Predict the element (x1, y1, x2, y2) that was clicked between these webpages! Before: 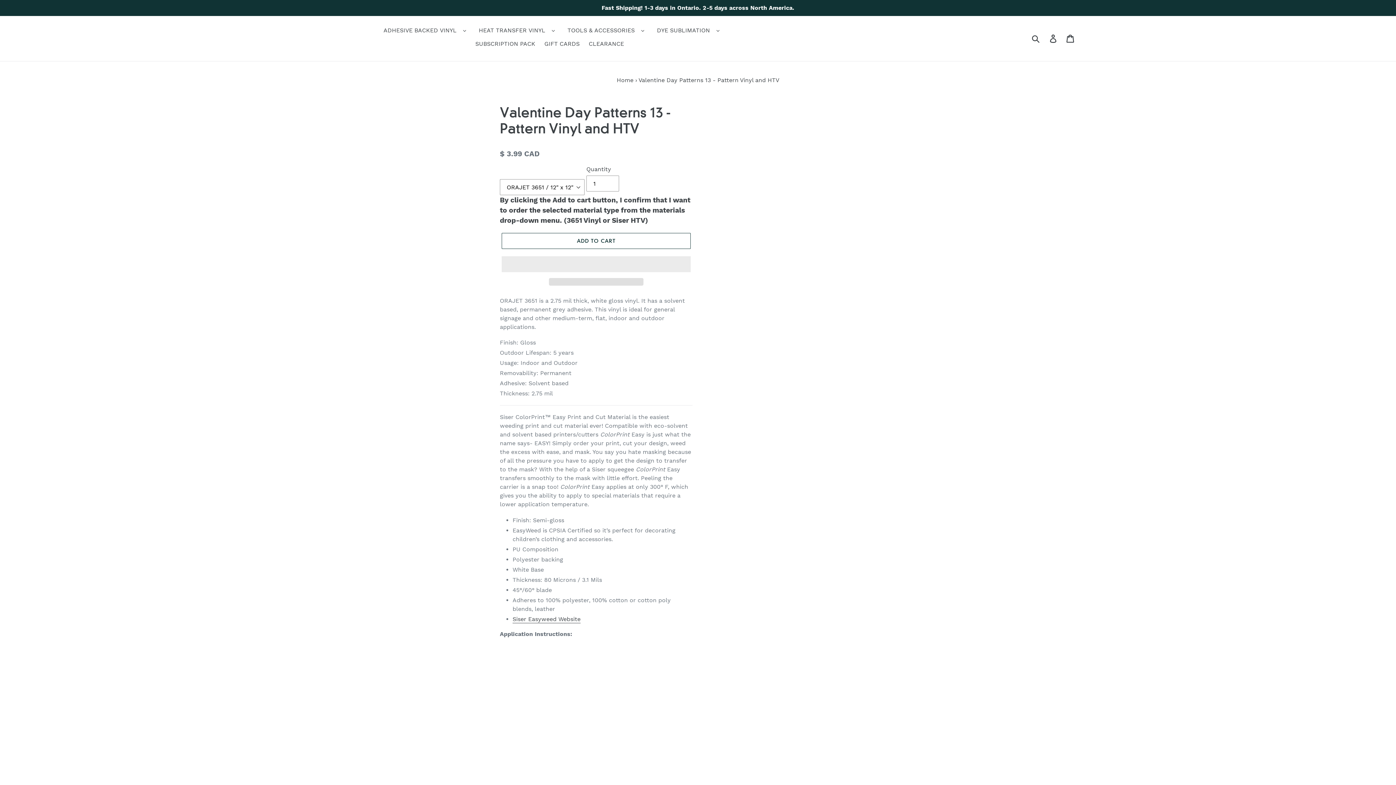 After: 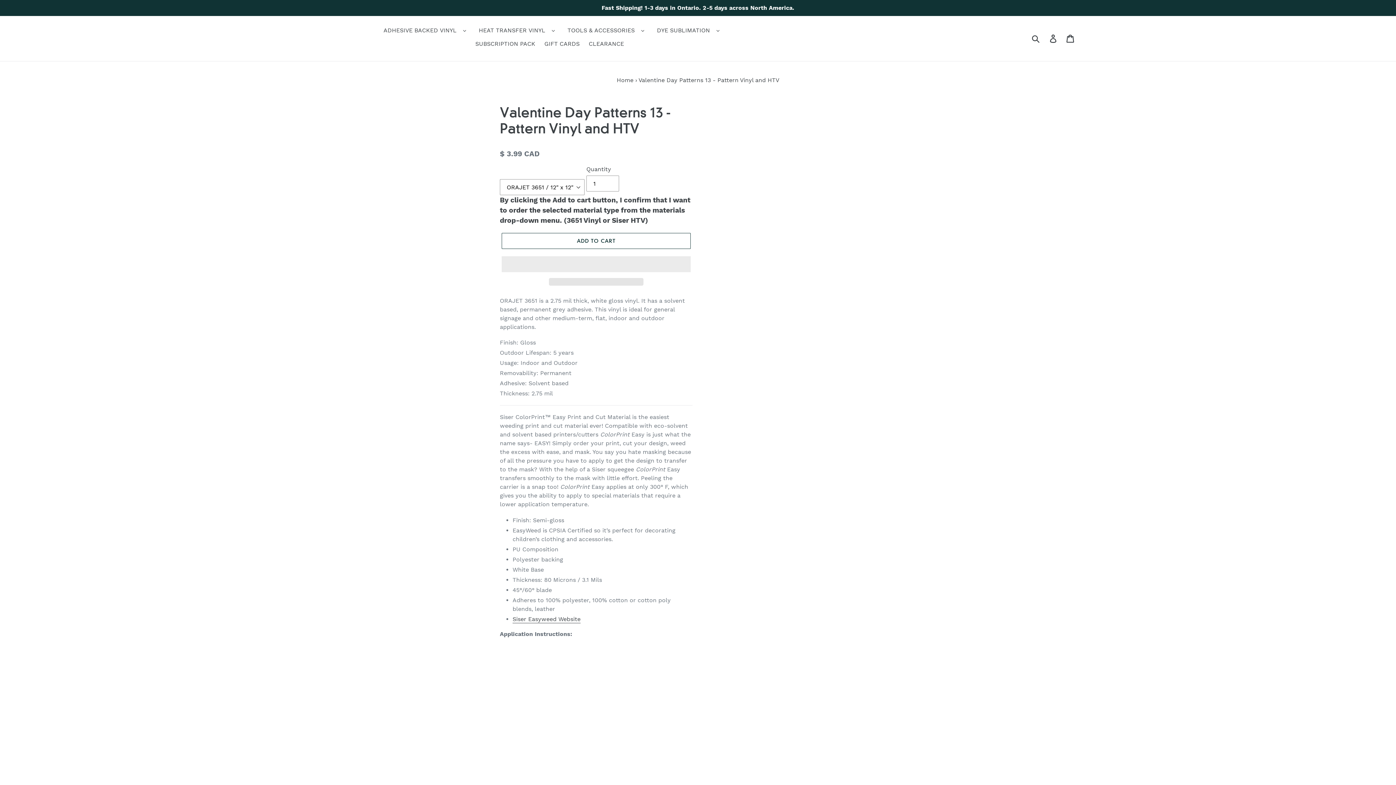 Action: label:   bbox: (549, 278, 643, 285)